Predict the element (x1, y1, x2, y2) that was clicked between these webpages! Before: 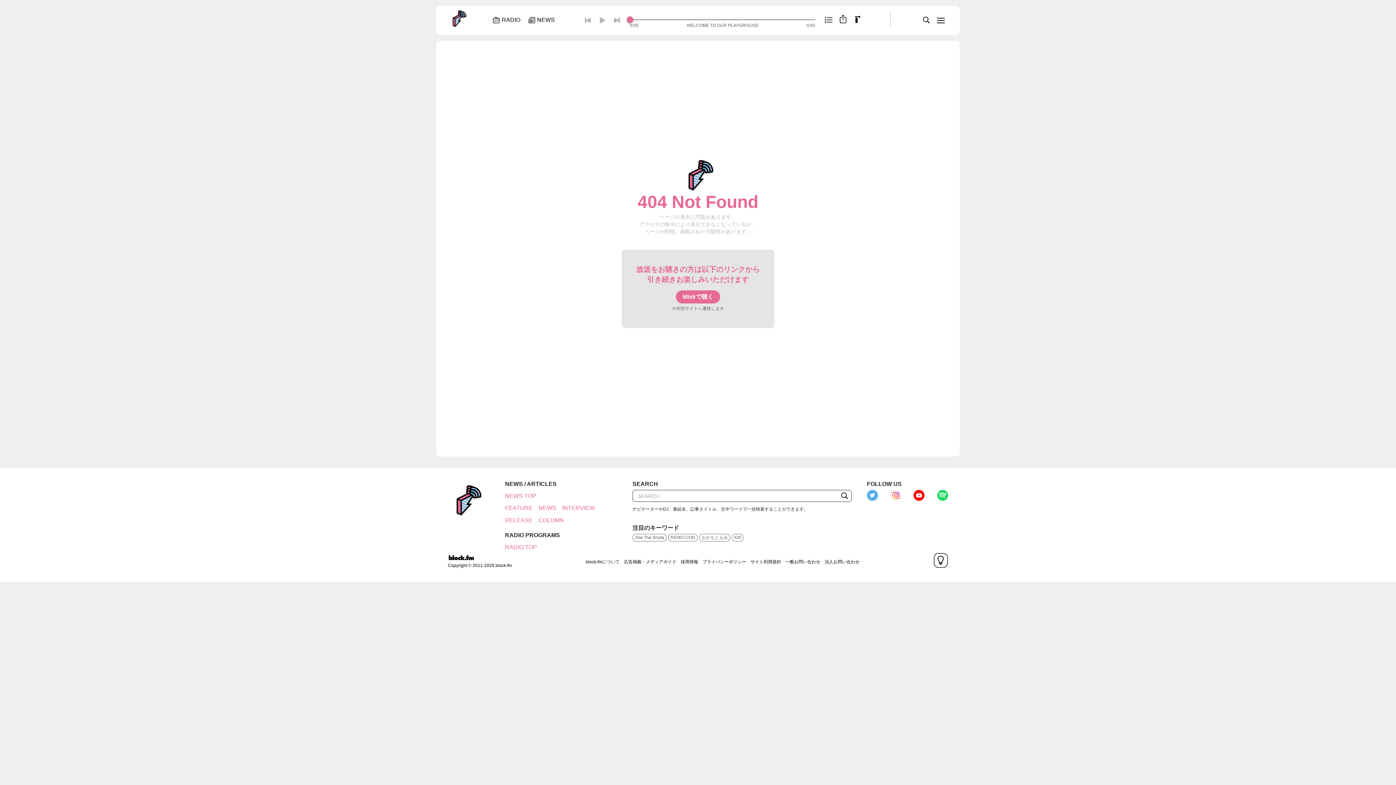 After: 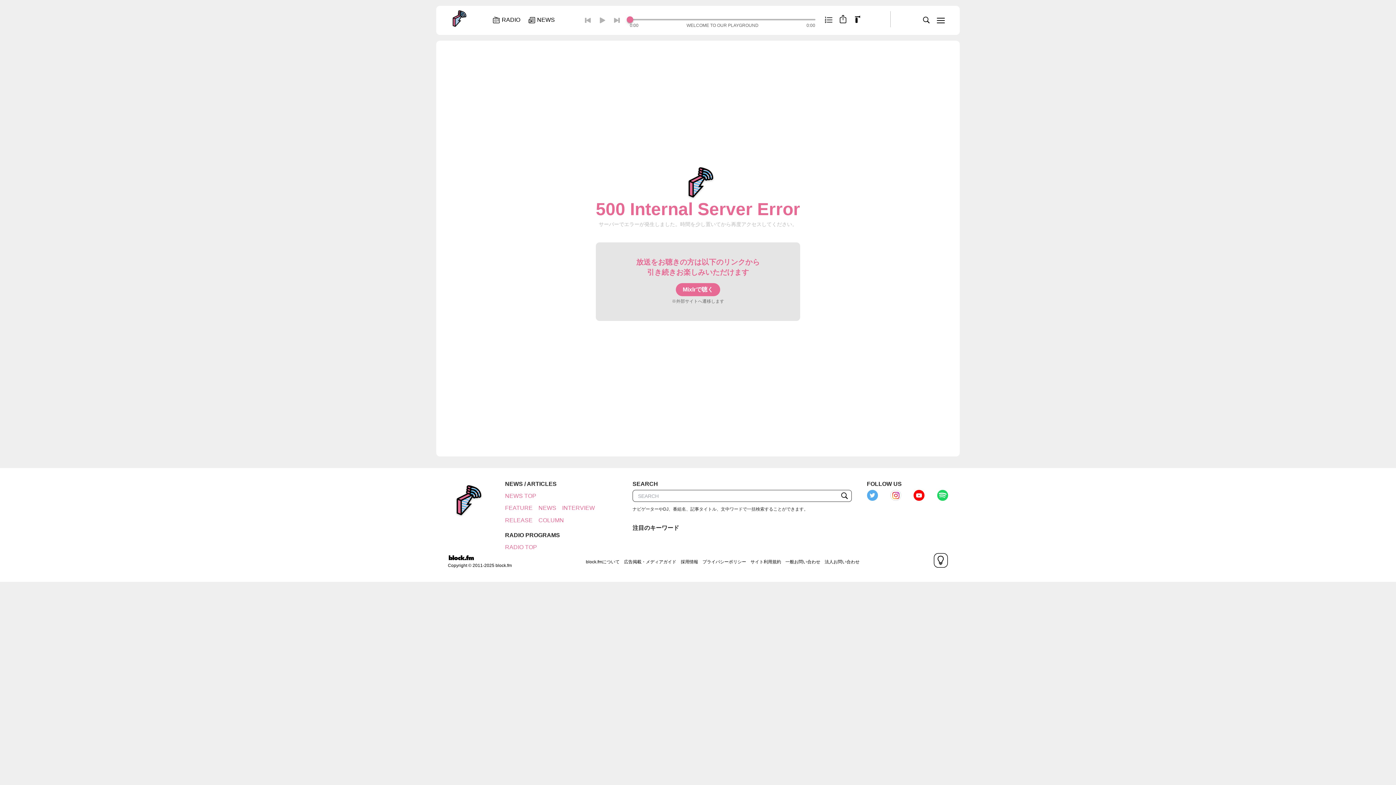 Action: label: NEWS TOP bbox: (505, 493, 536, 499)